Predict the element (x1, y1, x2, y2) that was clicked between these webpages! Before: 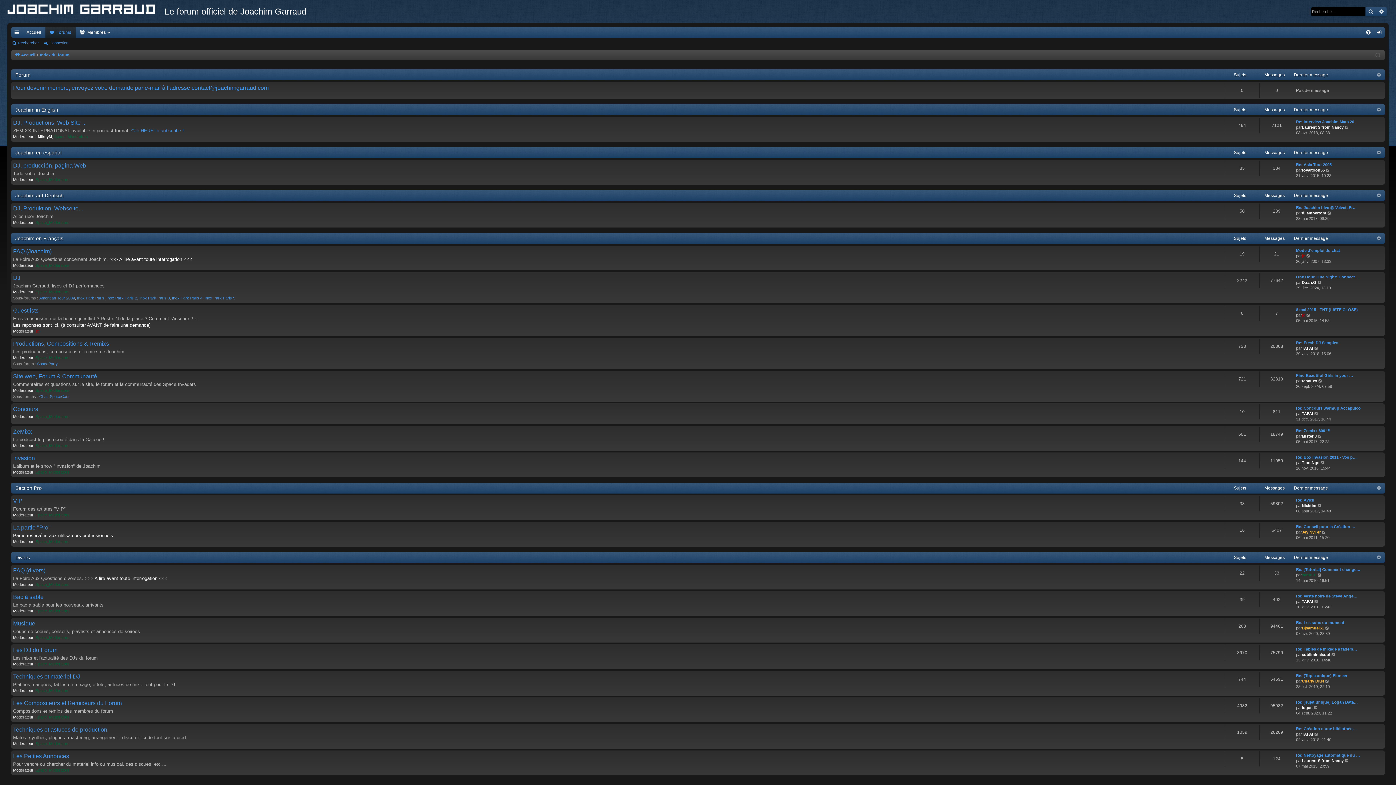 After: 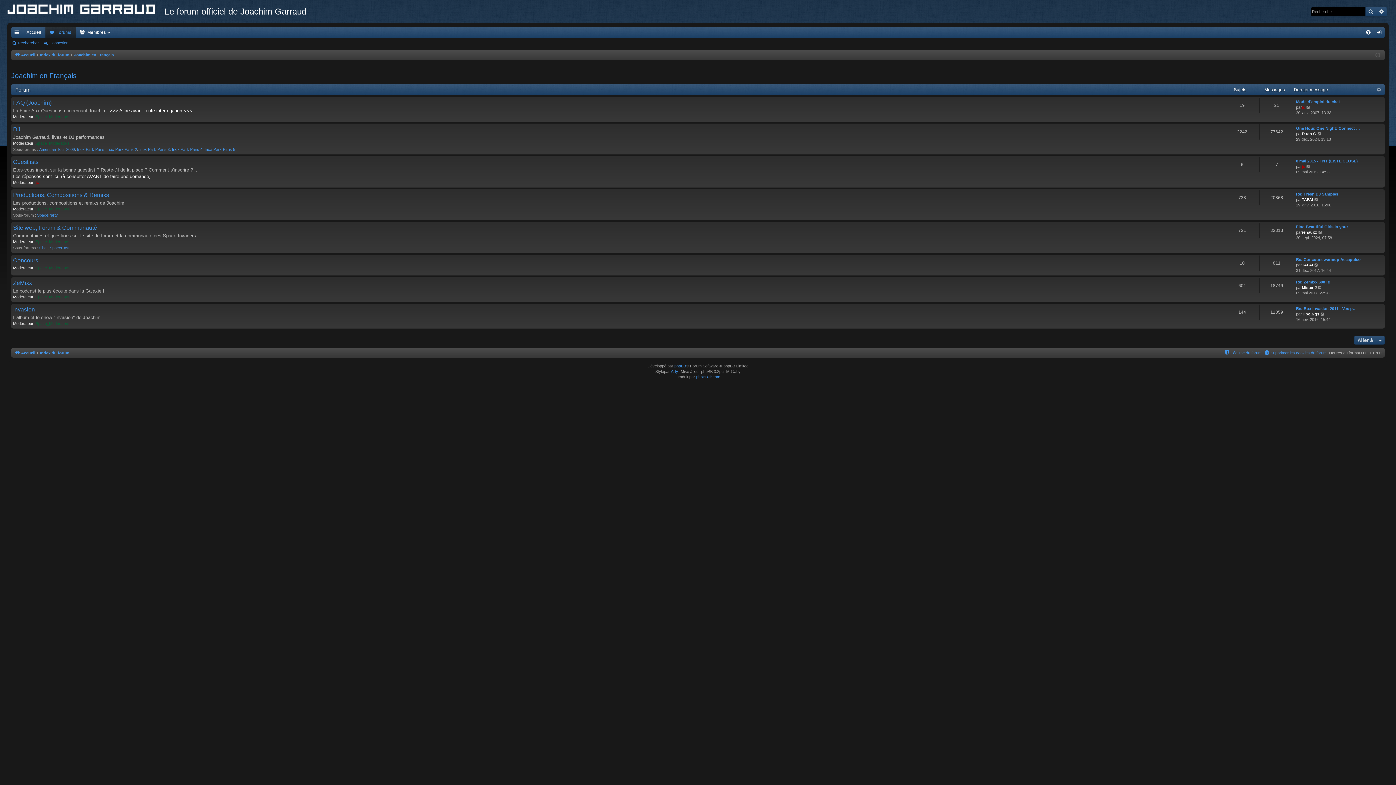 Action: bbox: (15, 235, 63, 241) label: Joachim en Français